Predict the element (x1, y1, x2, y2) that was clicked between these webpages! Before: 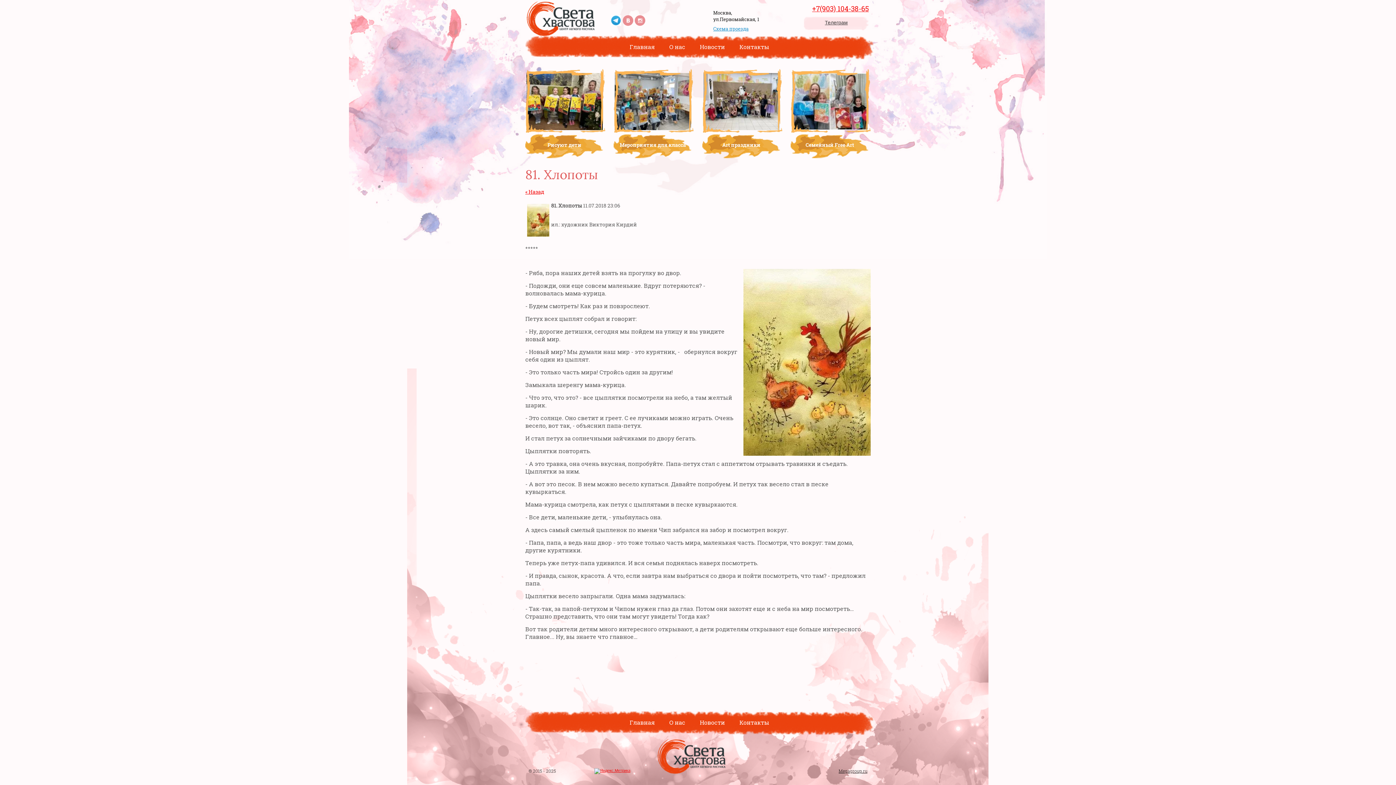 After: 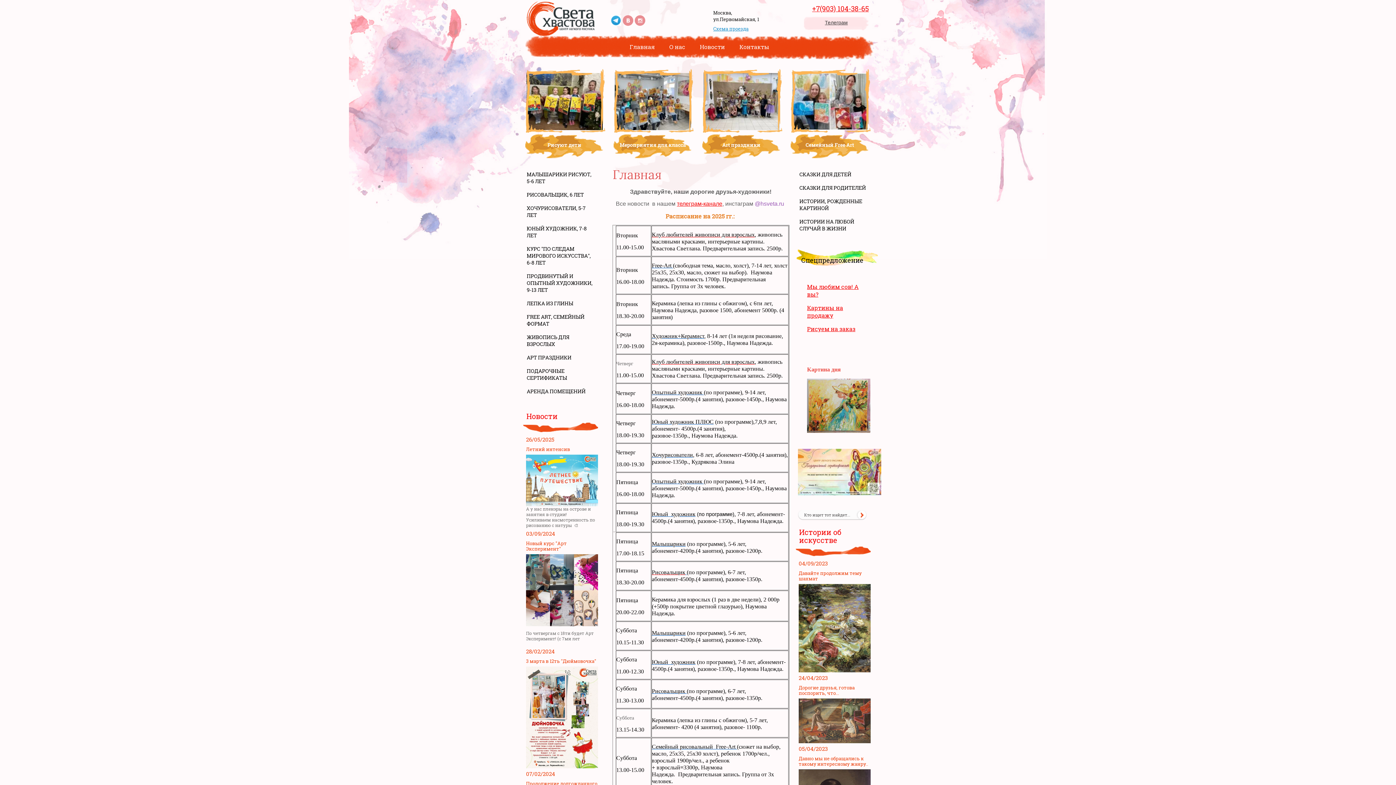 Action: bbox: (526, 1, 594, 37)